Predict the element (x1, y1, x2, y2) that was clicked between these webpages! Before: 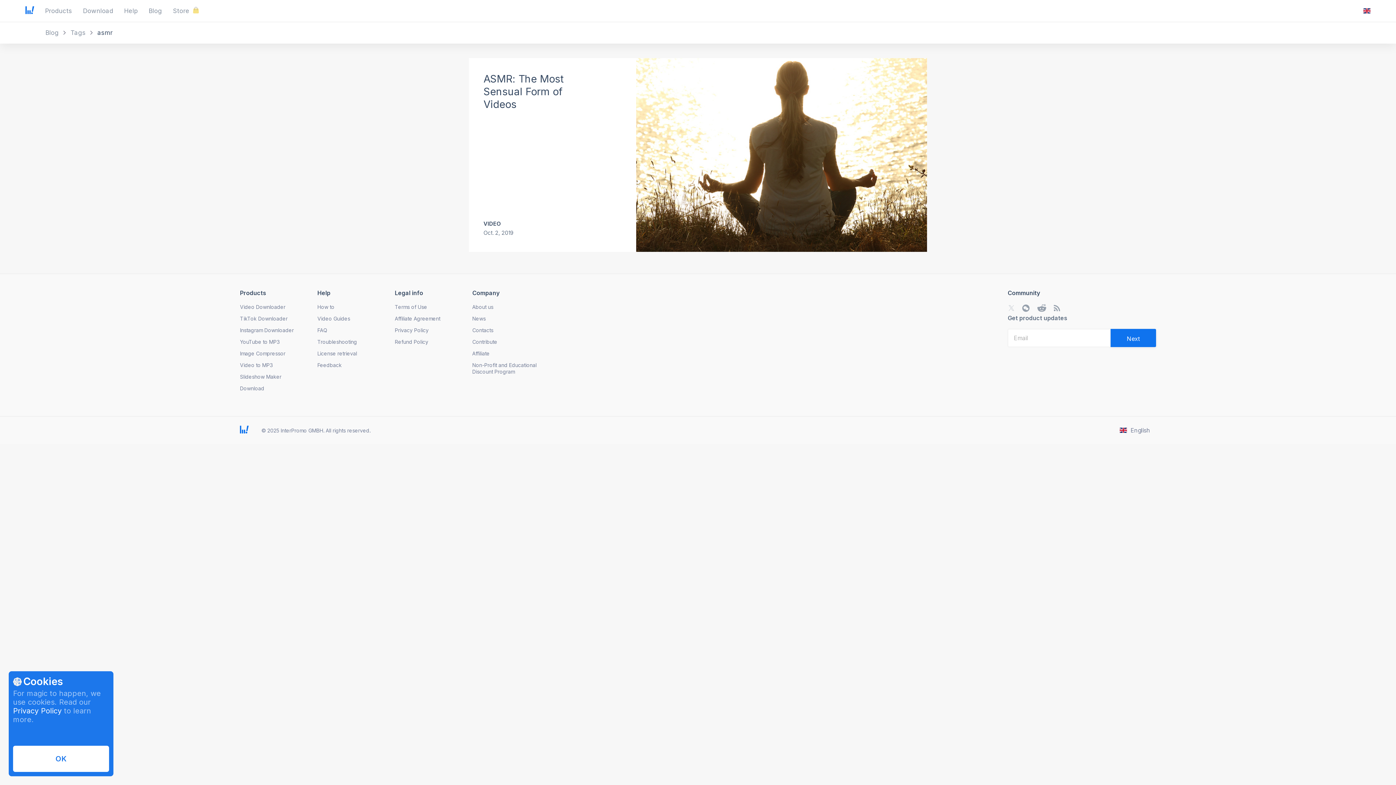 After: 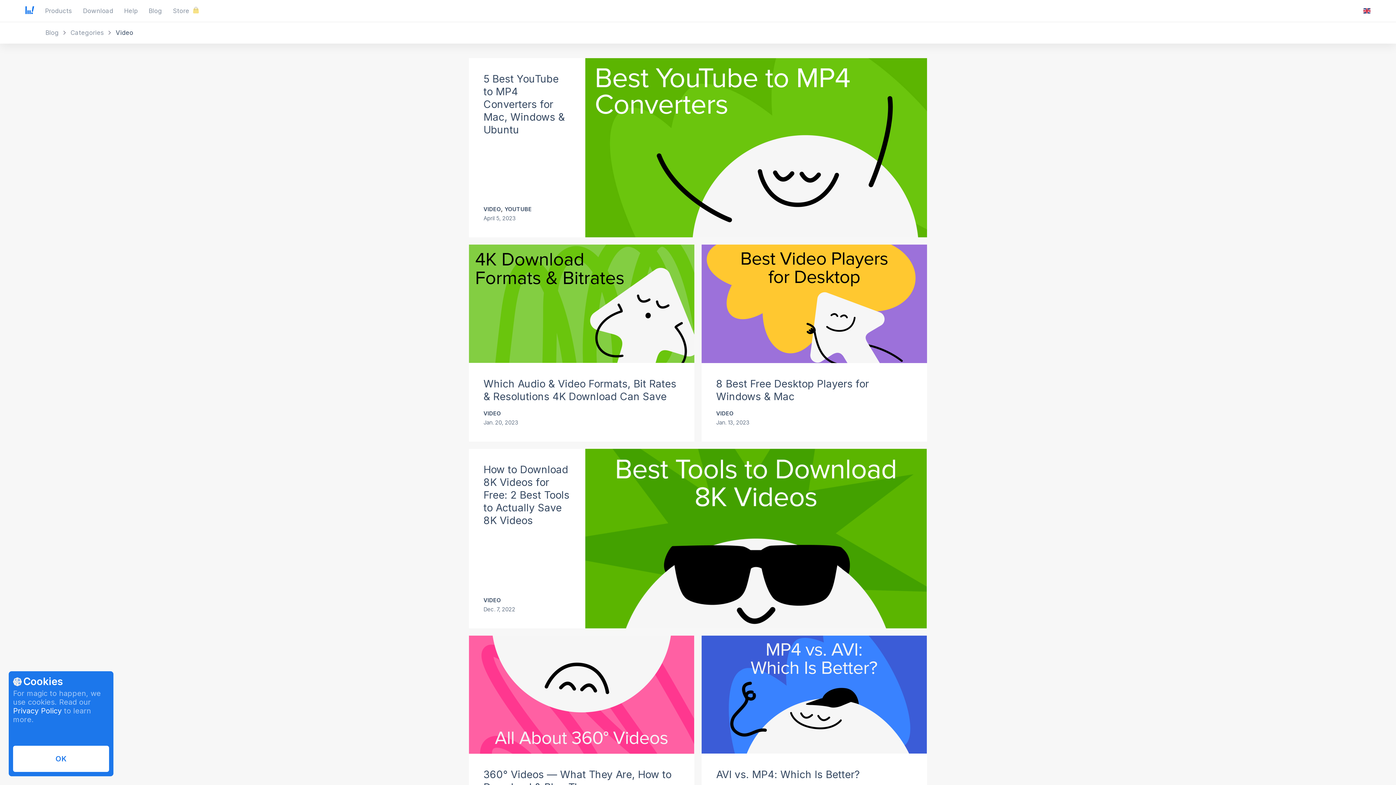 Action: bbox: (483, 219, 501, 228) label: VIDEO